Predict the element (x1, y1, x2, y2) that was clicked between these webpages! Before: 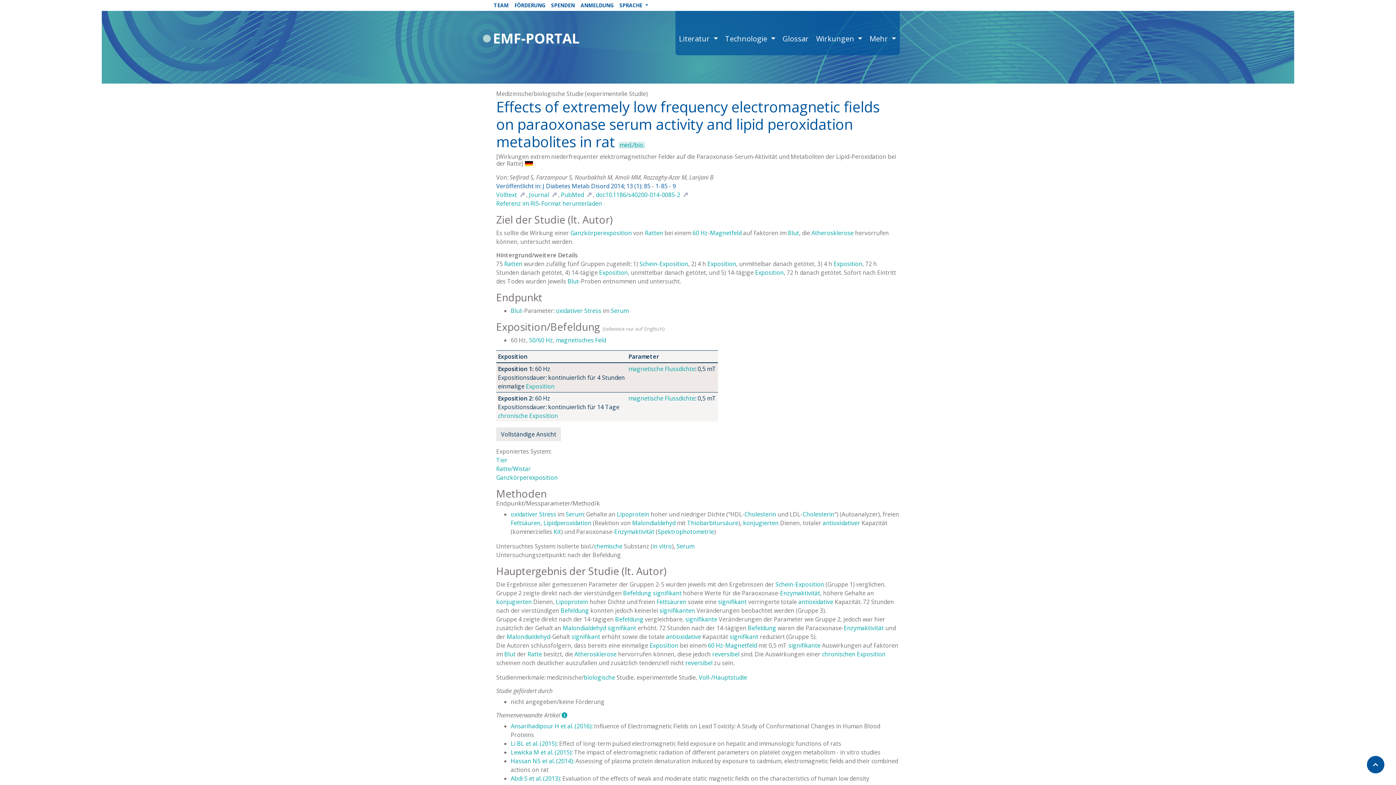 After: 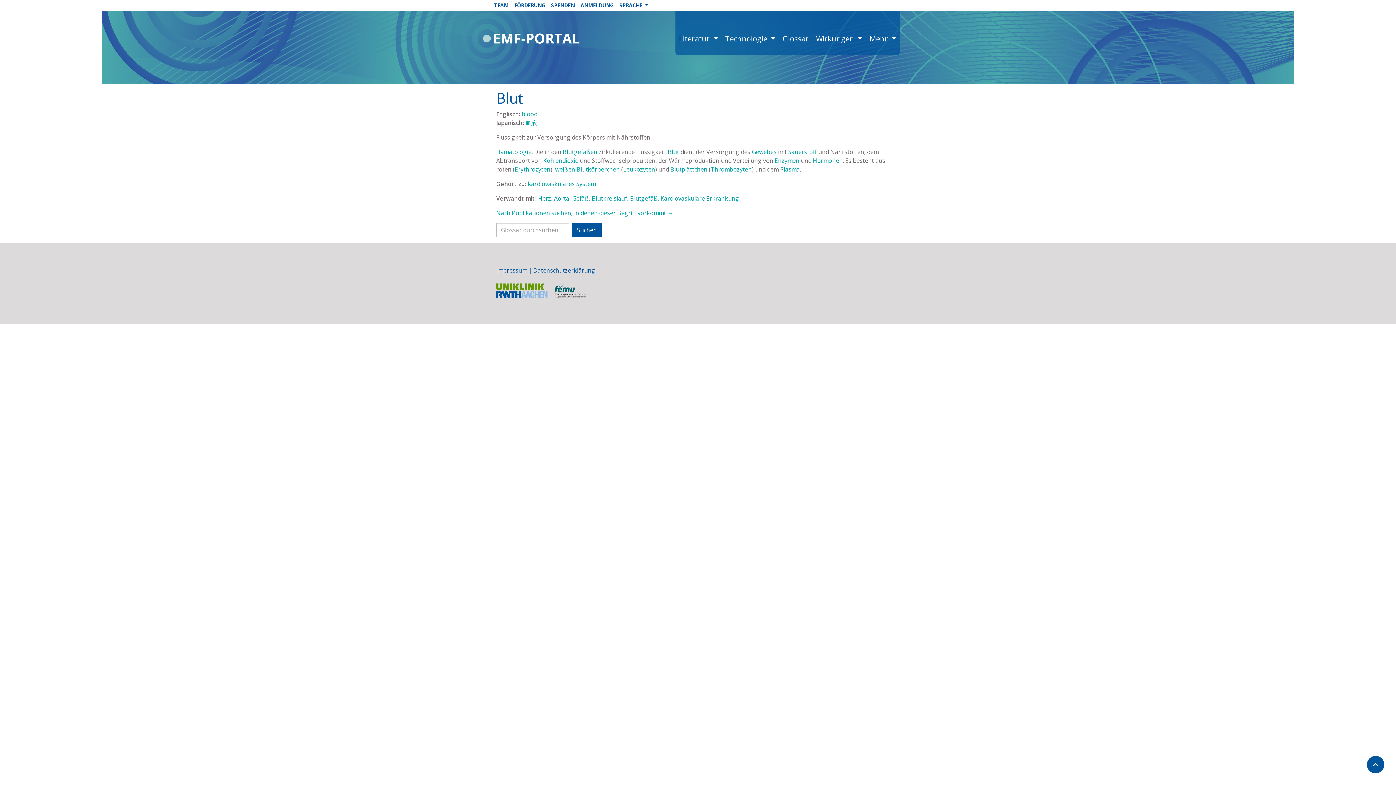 Action: label: Blut bbox: (510, 306, 522, 314)